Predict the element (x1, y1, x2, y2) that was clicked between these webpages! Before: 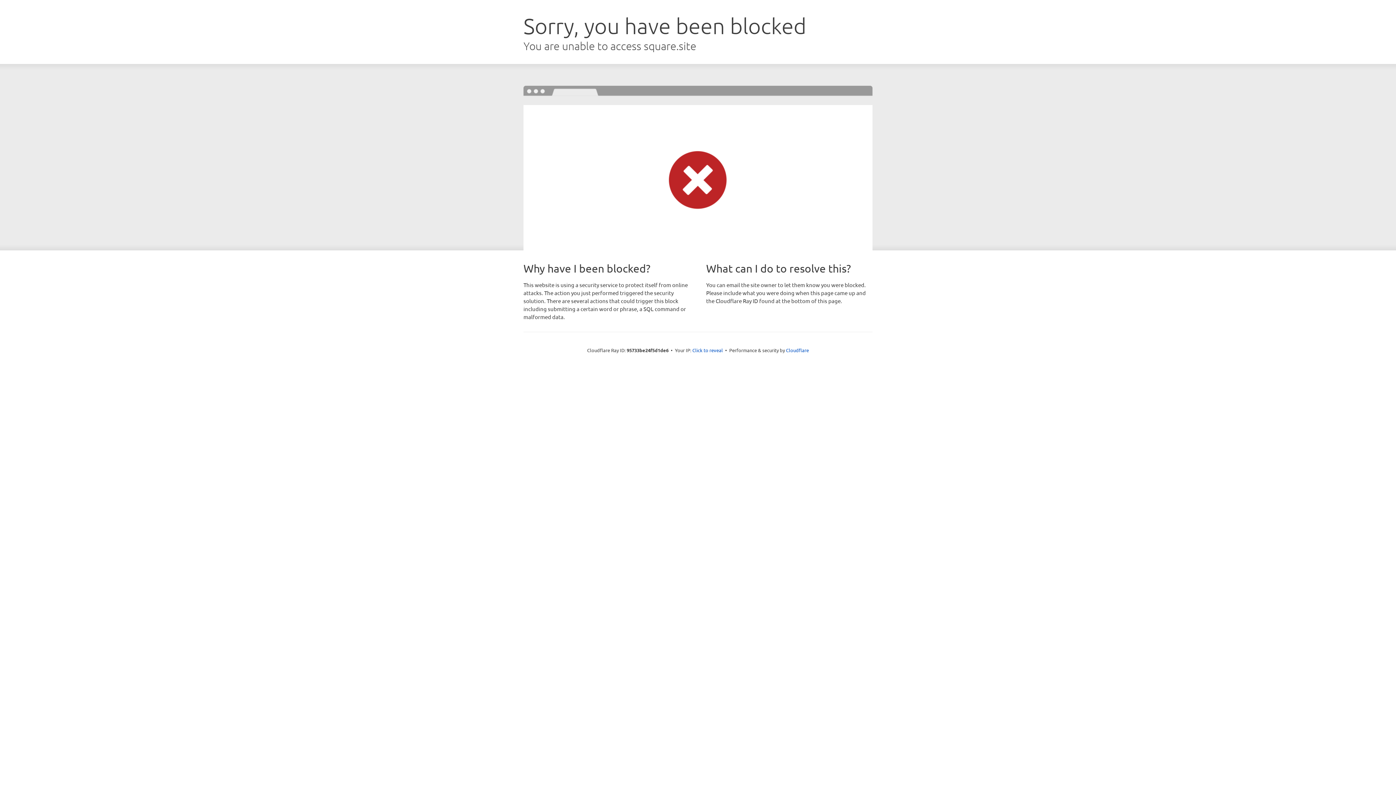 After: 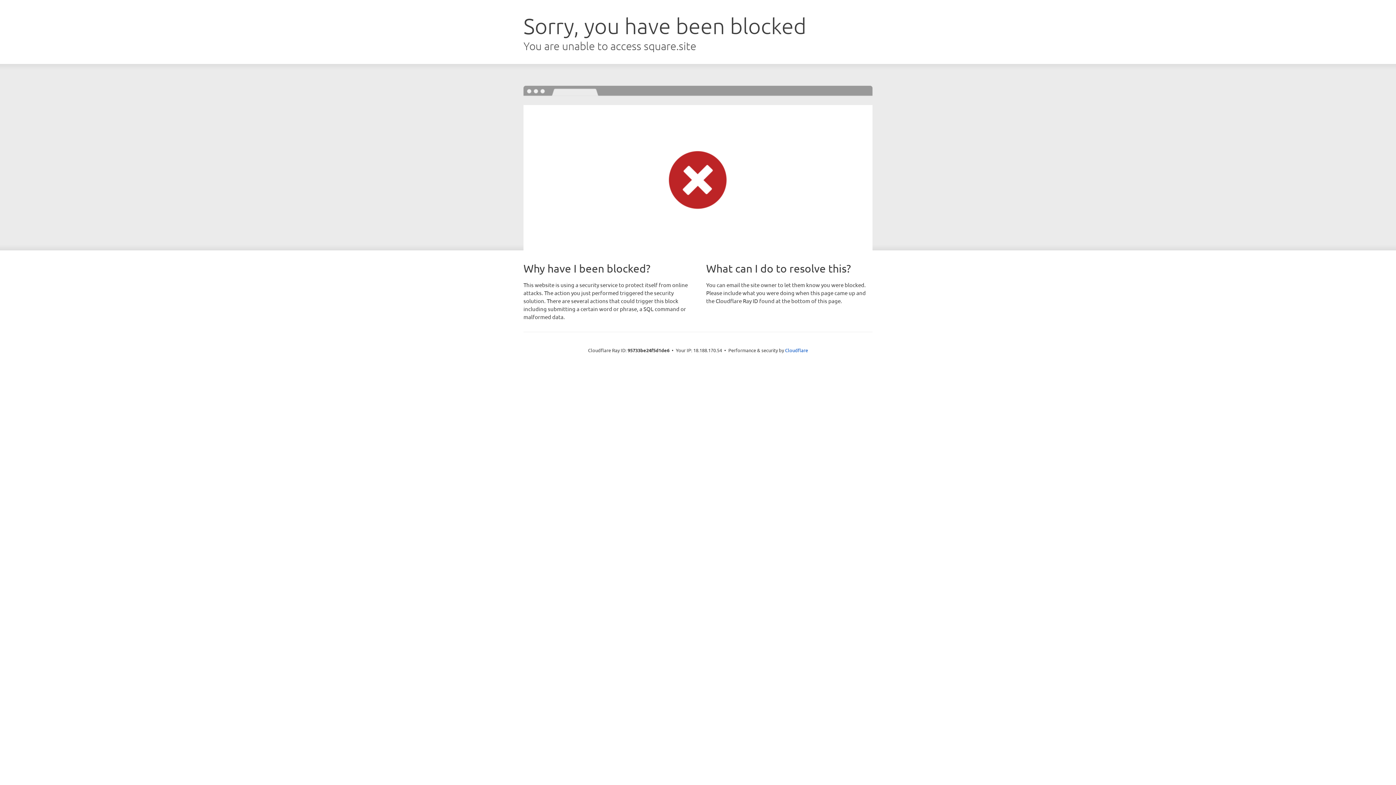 Action: bbox: (692, 346, 723, 353) label: Click to reveal